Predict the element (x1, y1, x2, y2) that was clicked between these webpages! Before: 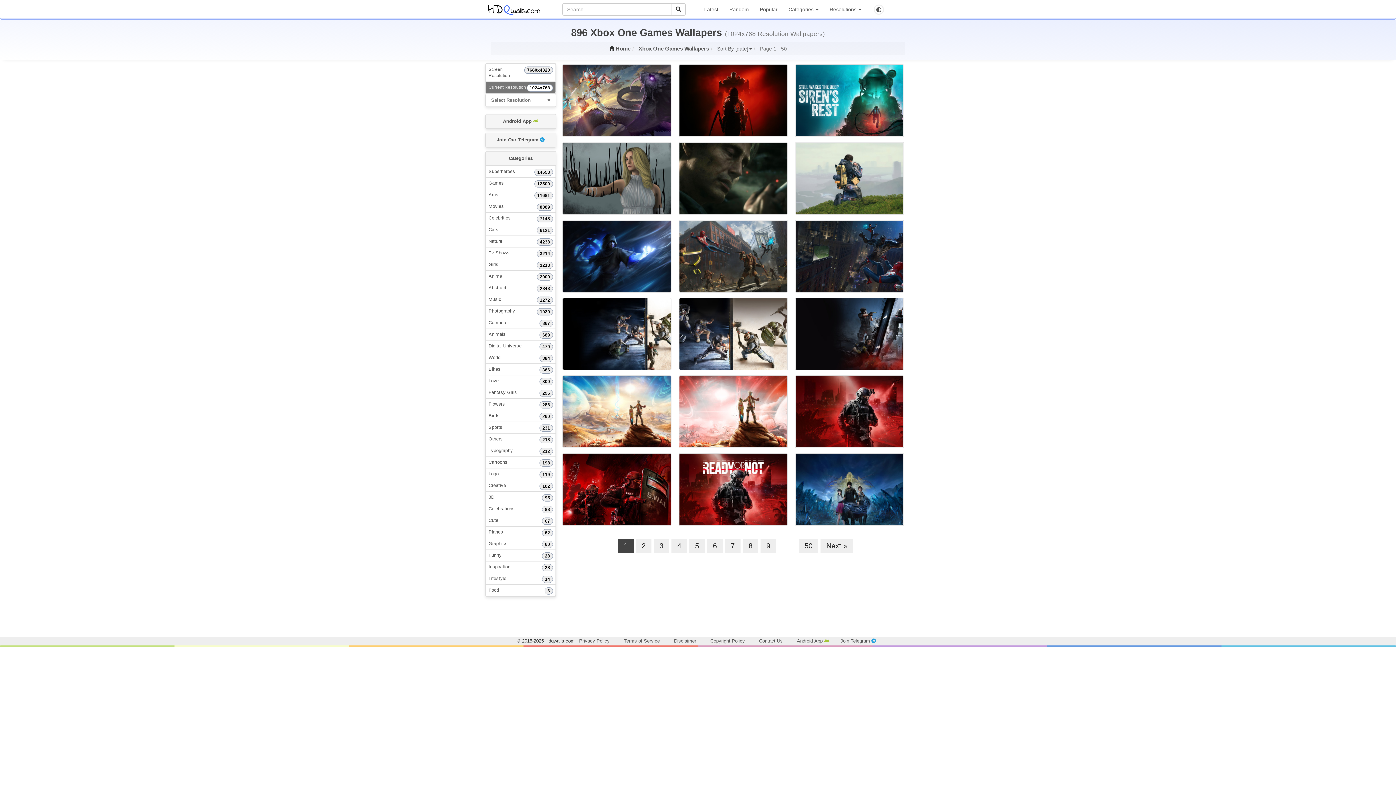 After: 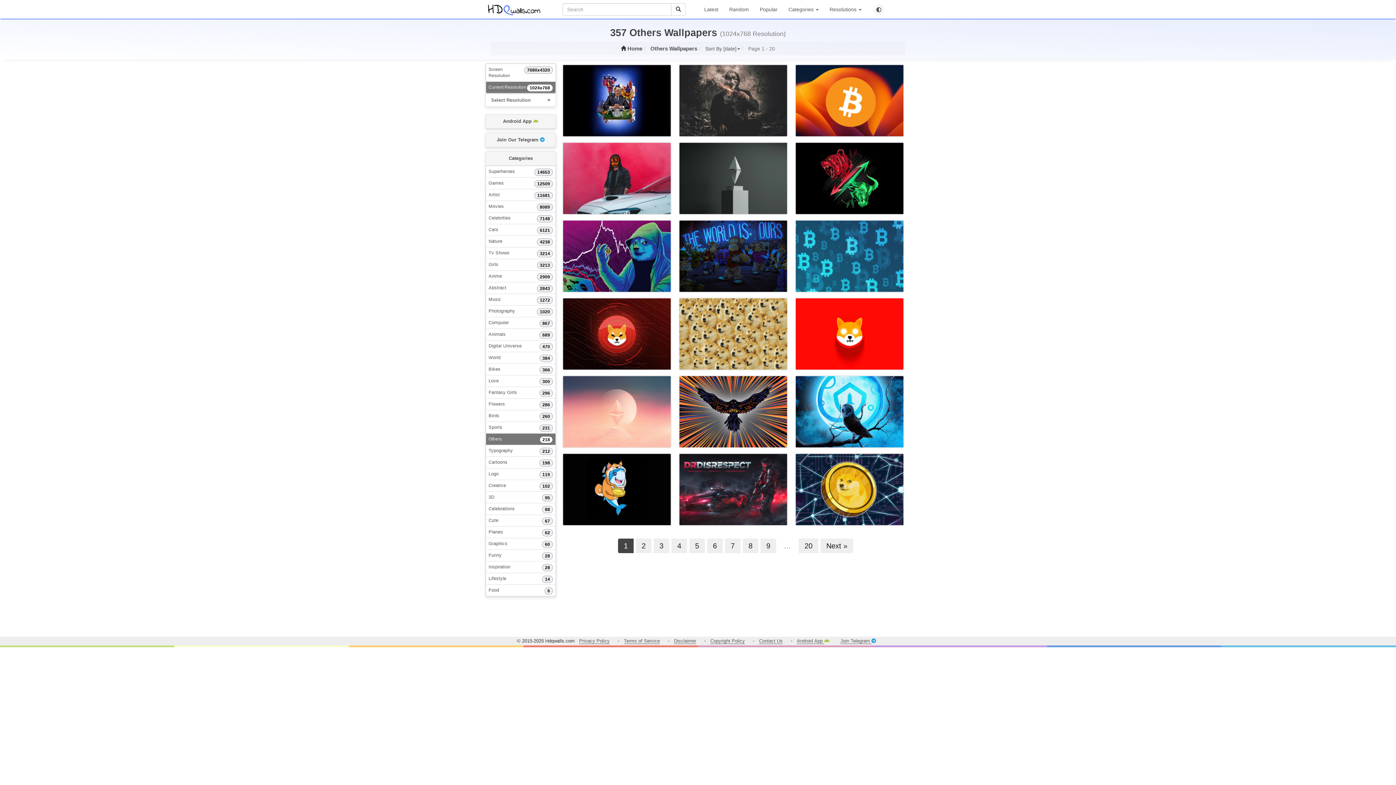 Action: label: 218
Others bbox: (485, 433, 556, 445)